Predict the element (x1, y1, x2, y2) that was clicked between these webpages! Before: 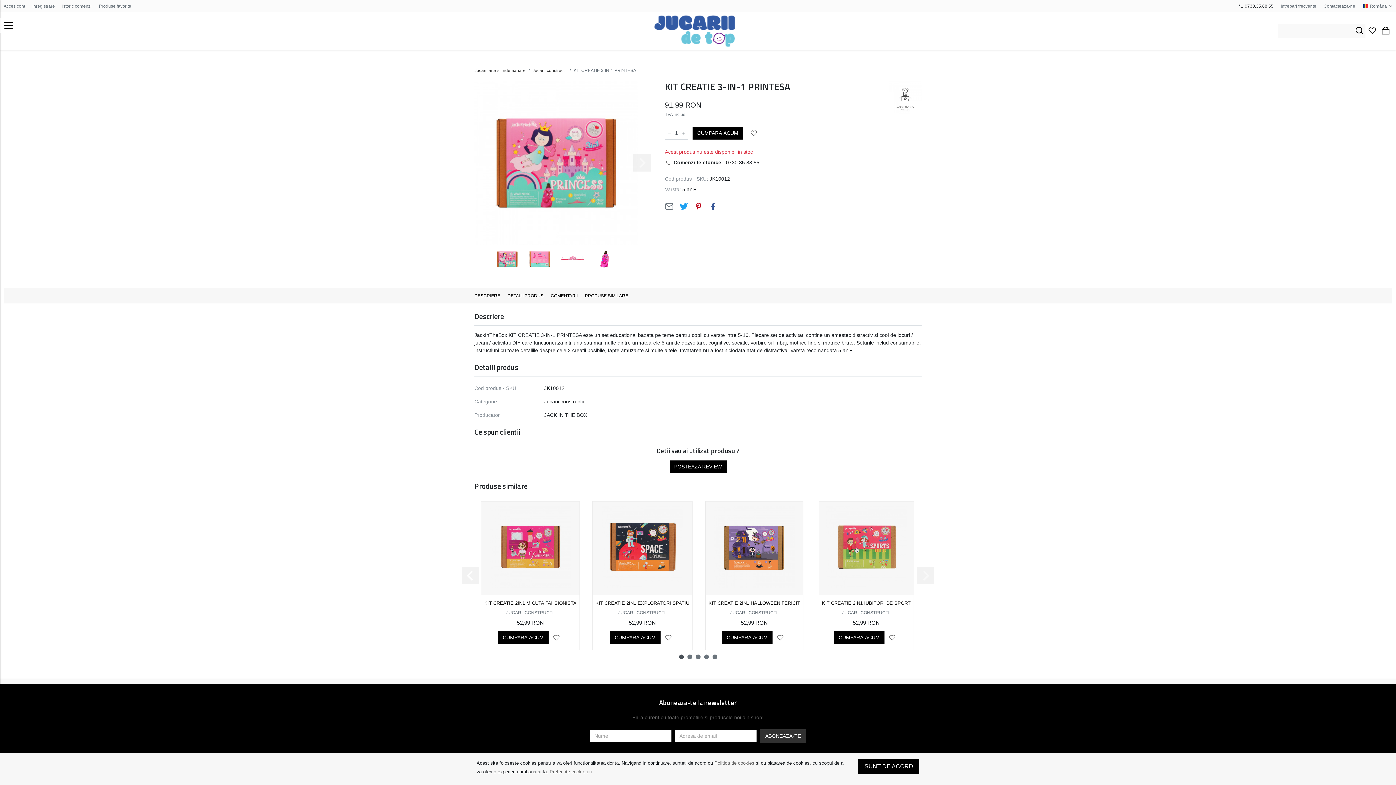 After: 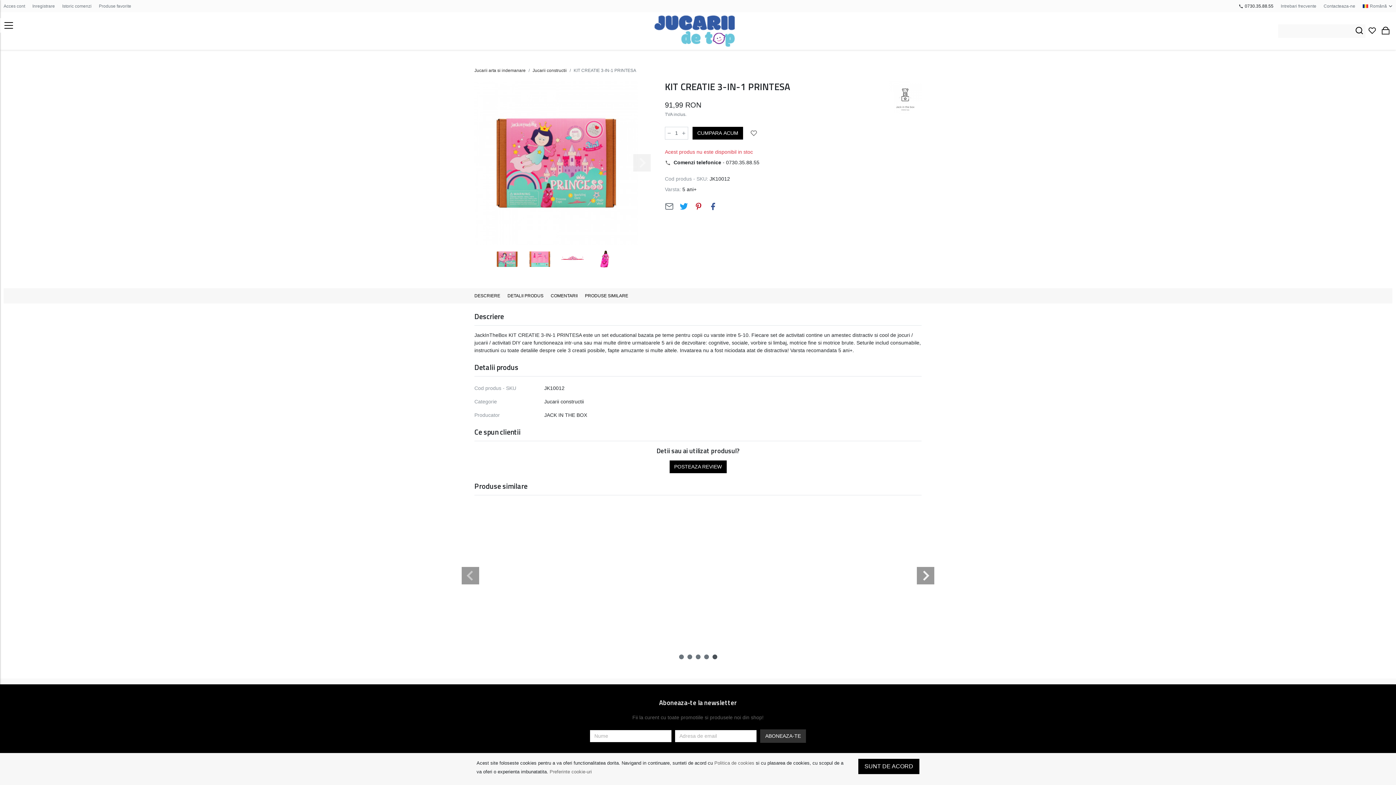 Action: bbox: (712, 654, 717, 659) label: 5 of 5